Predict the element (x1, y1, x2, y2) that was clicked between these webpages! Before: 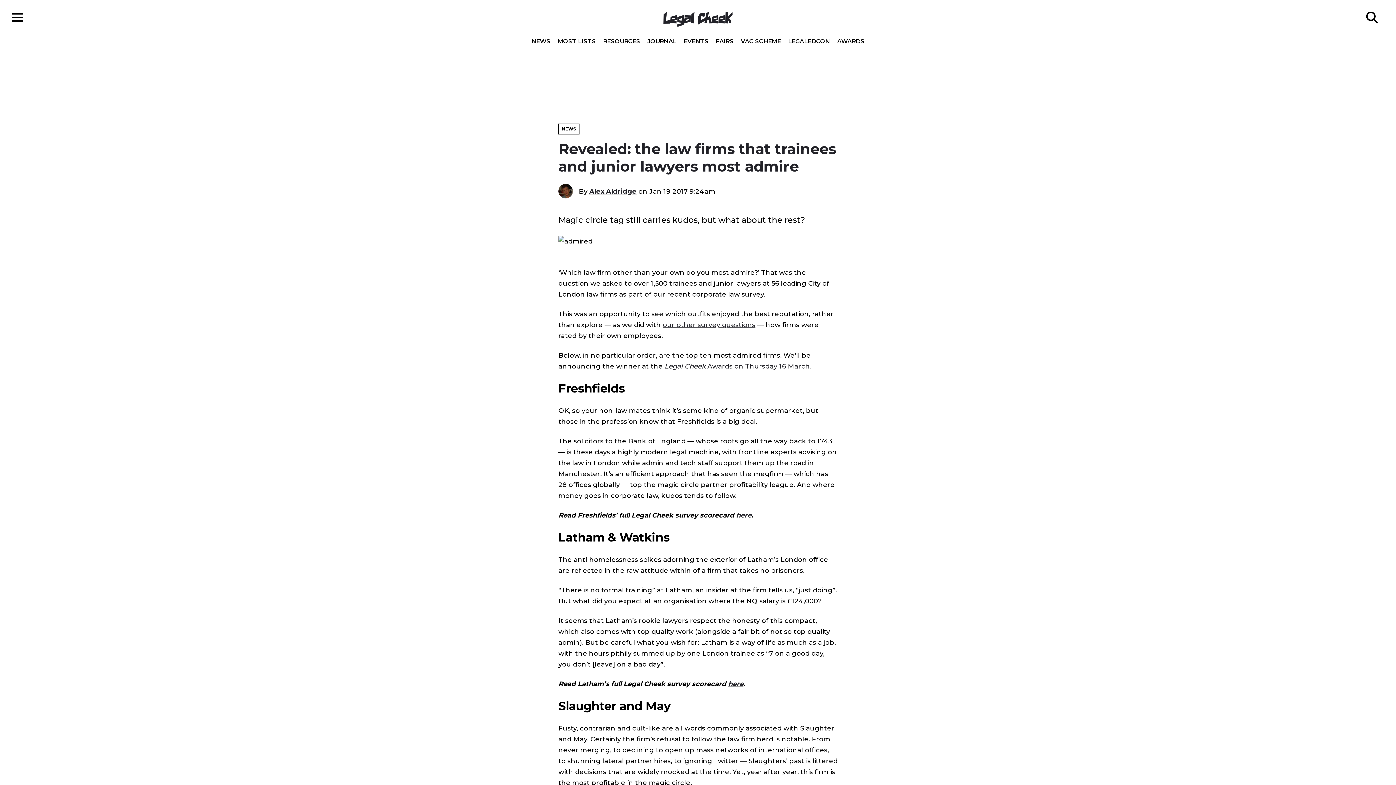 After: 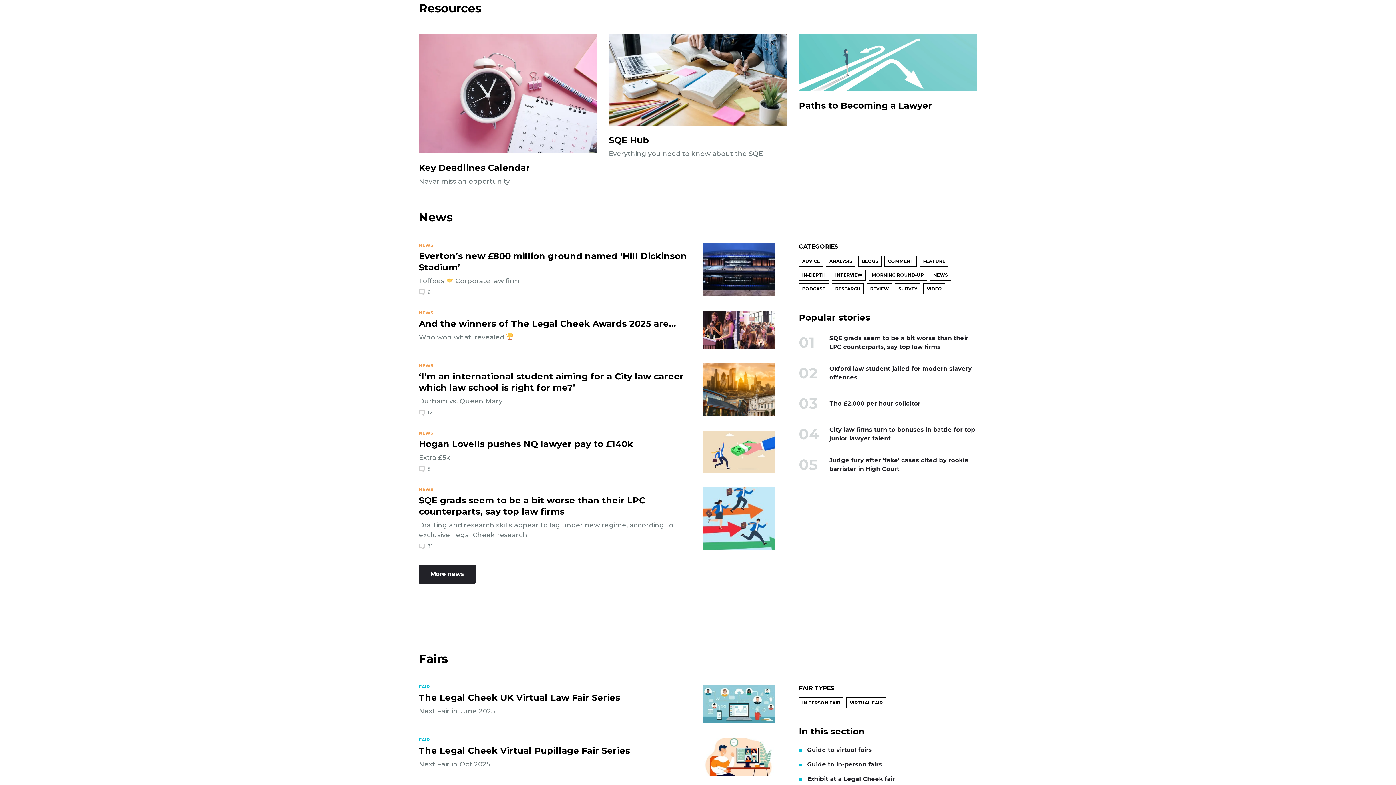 Action: label: RESOURCES bbox: (599, 38, 644, 44)